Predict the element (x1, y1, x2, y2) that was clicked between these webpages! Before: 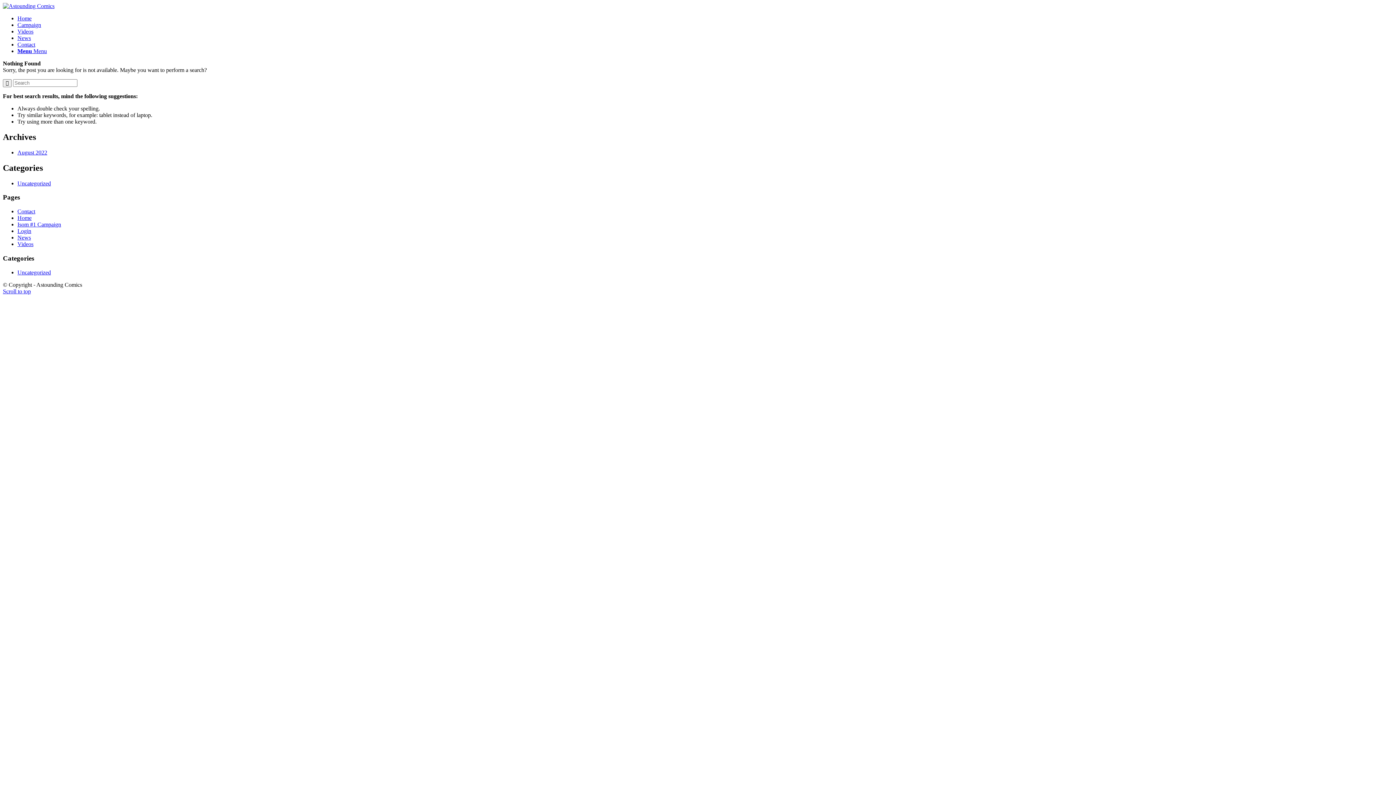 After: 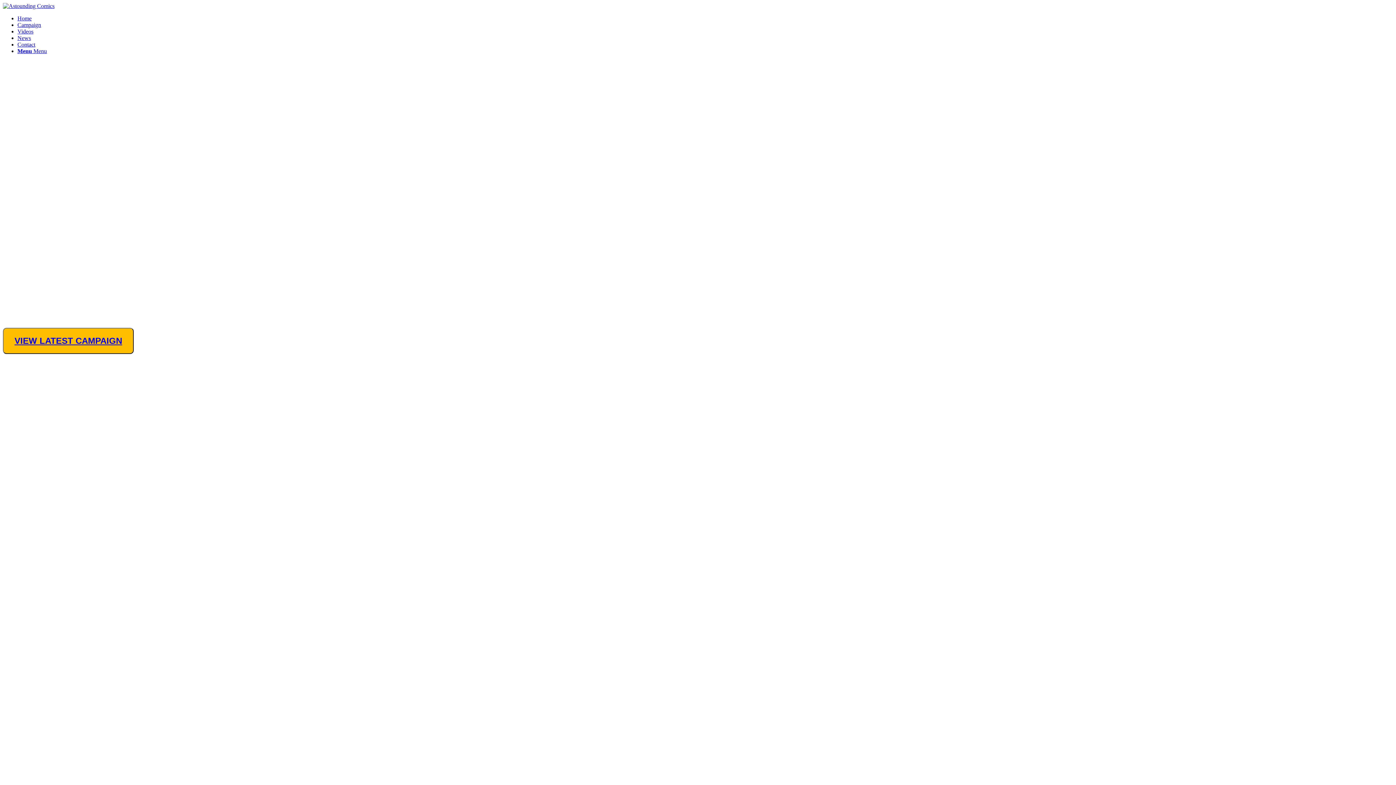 Action: label: Home bbox: (17, 15, 31, 21)